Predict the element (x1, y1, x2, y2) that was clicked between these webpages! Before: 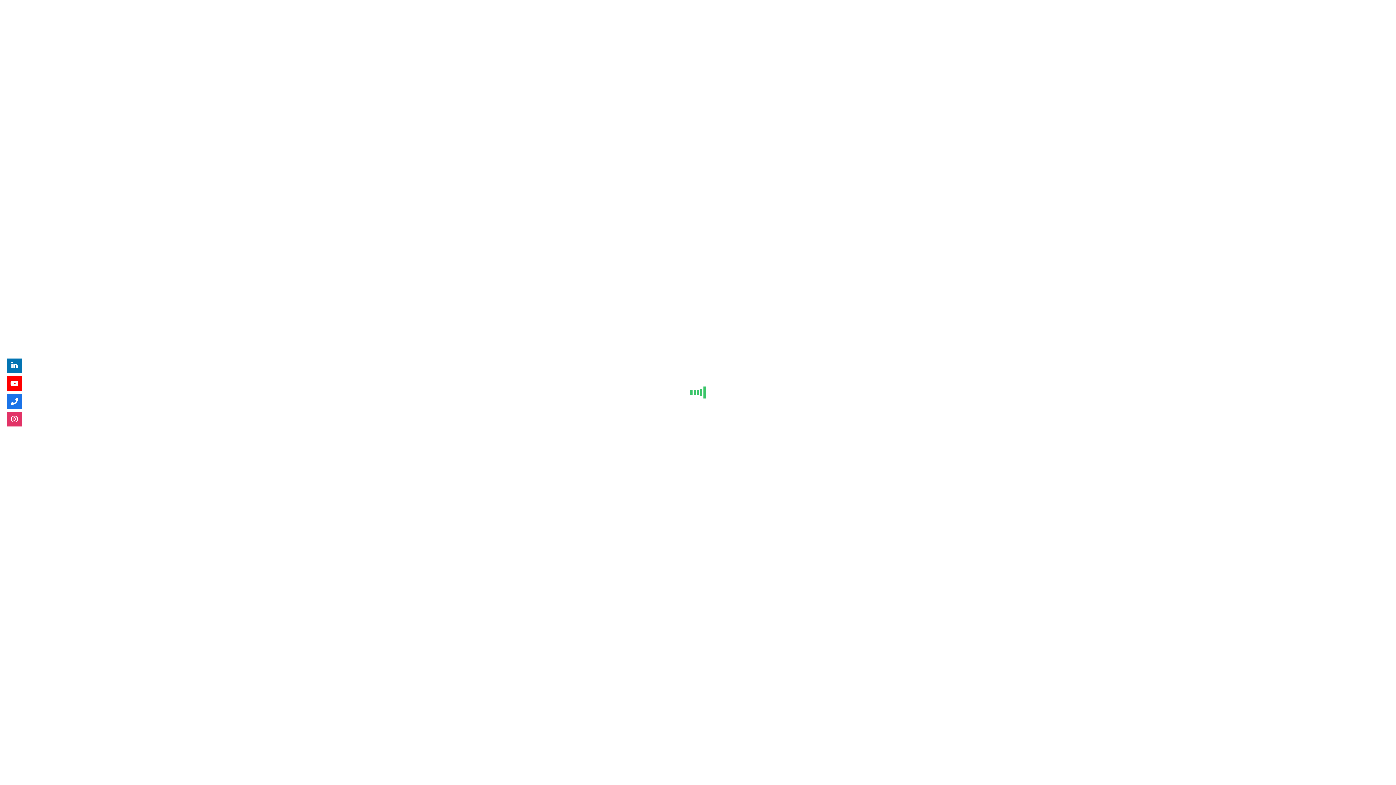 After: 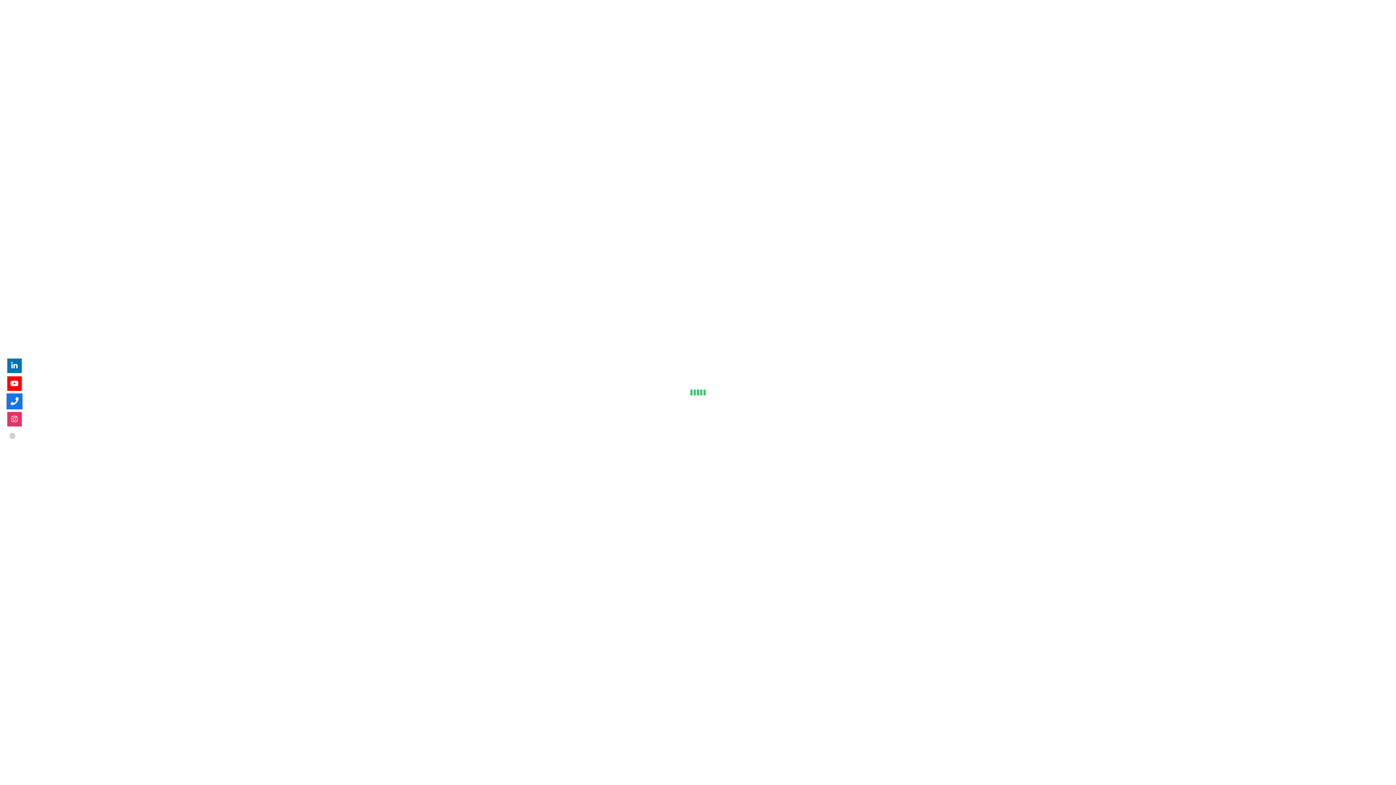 Action: bbox: (7, 394, 21, 408)